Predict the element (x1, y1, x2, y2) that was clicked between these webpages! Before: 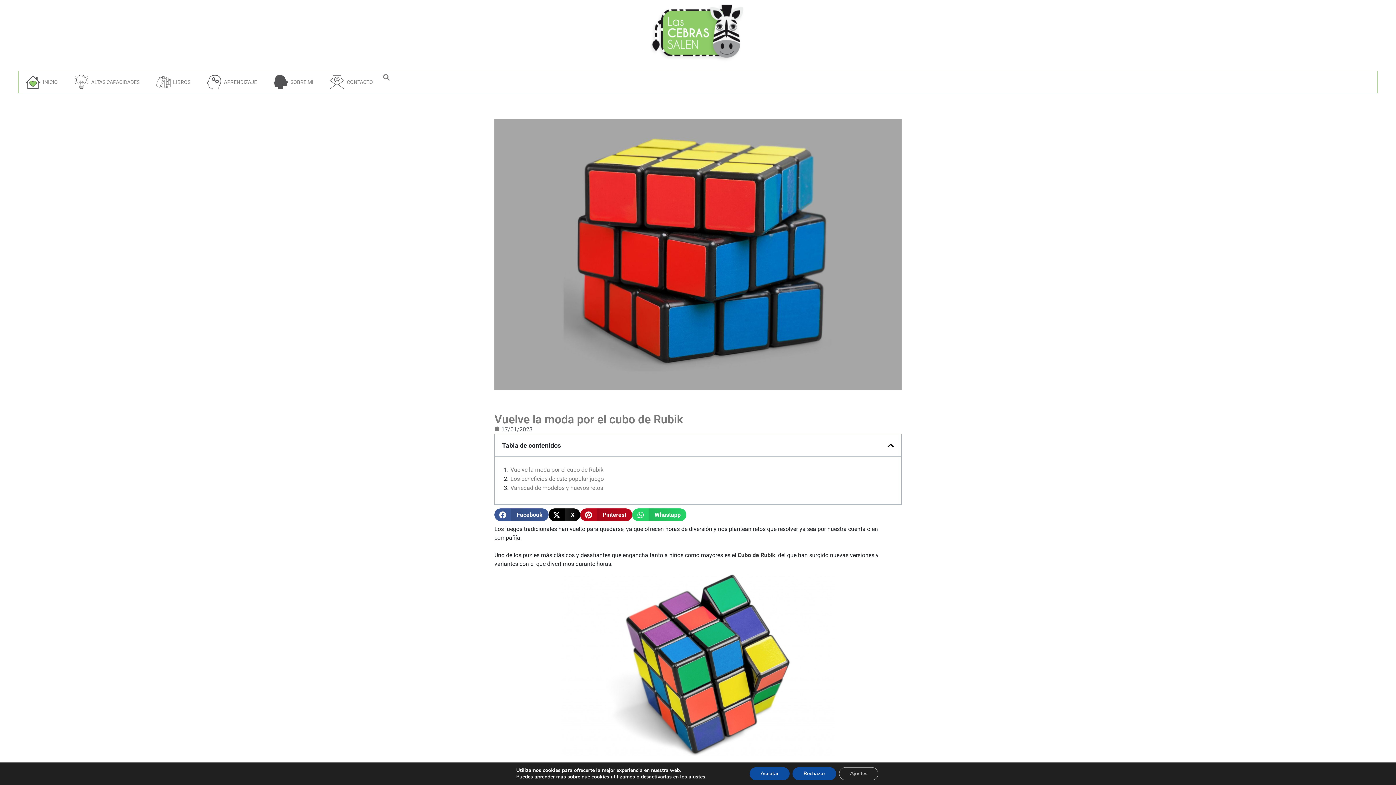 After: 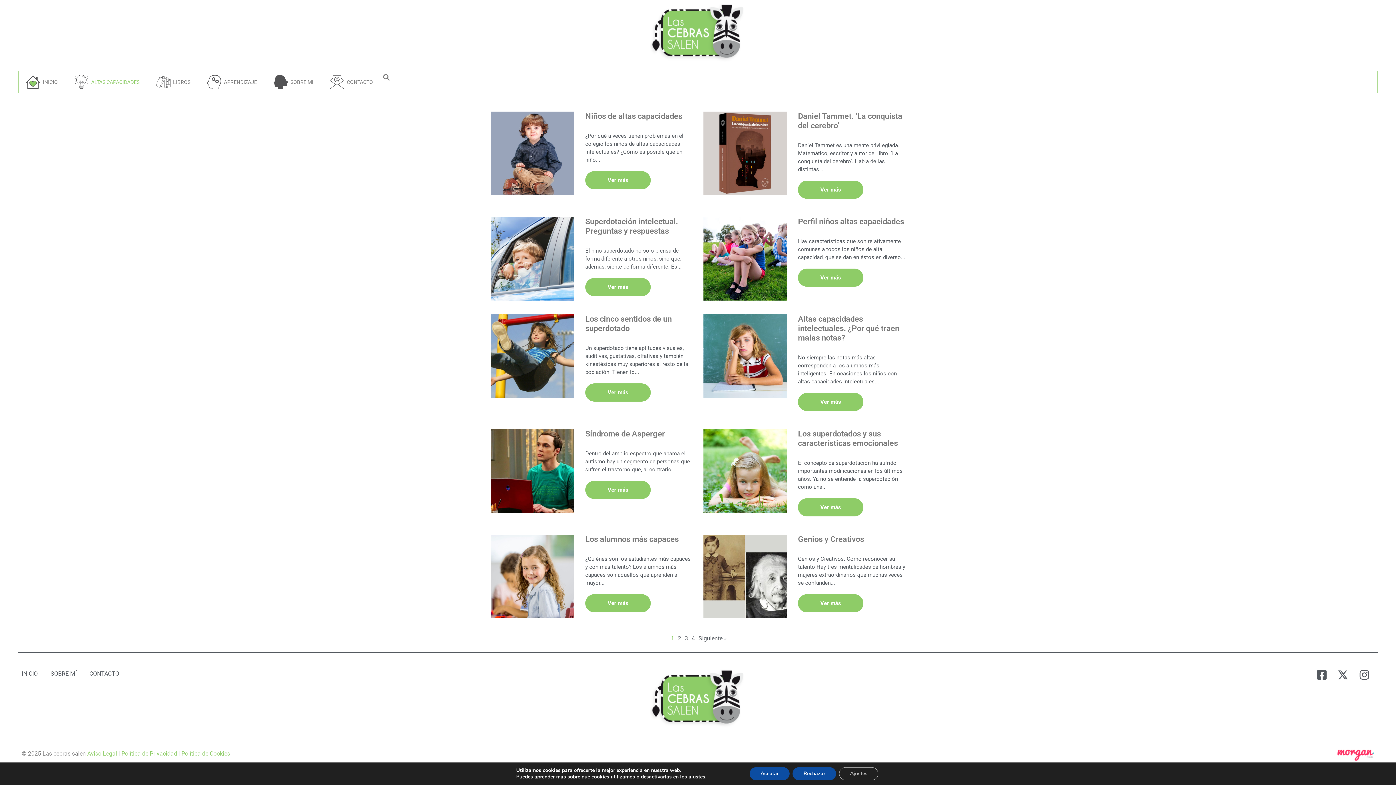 Action: bbox: (66, 71, 146, 93) label: ALTAS CAPACIDADES